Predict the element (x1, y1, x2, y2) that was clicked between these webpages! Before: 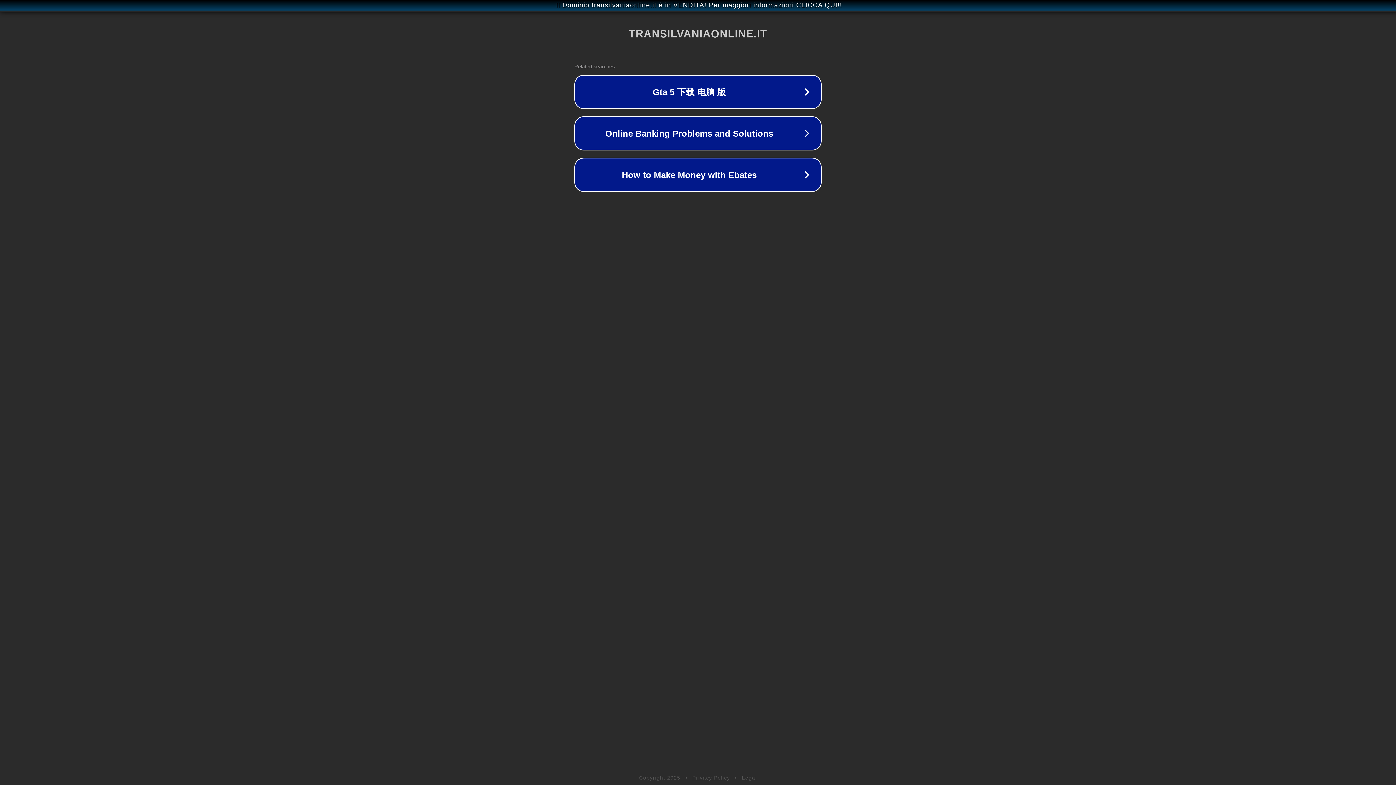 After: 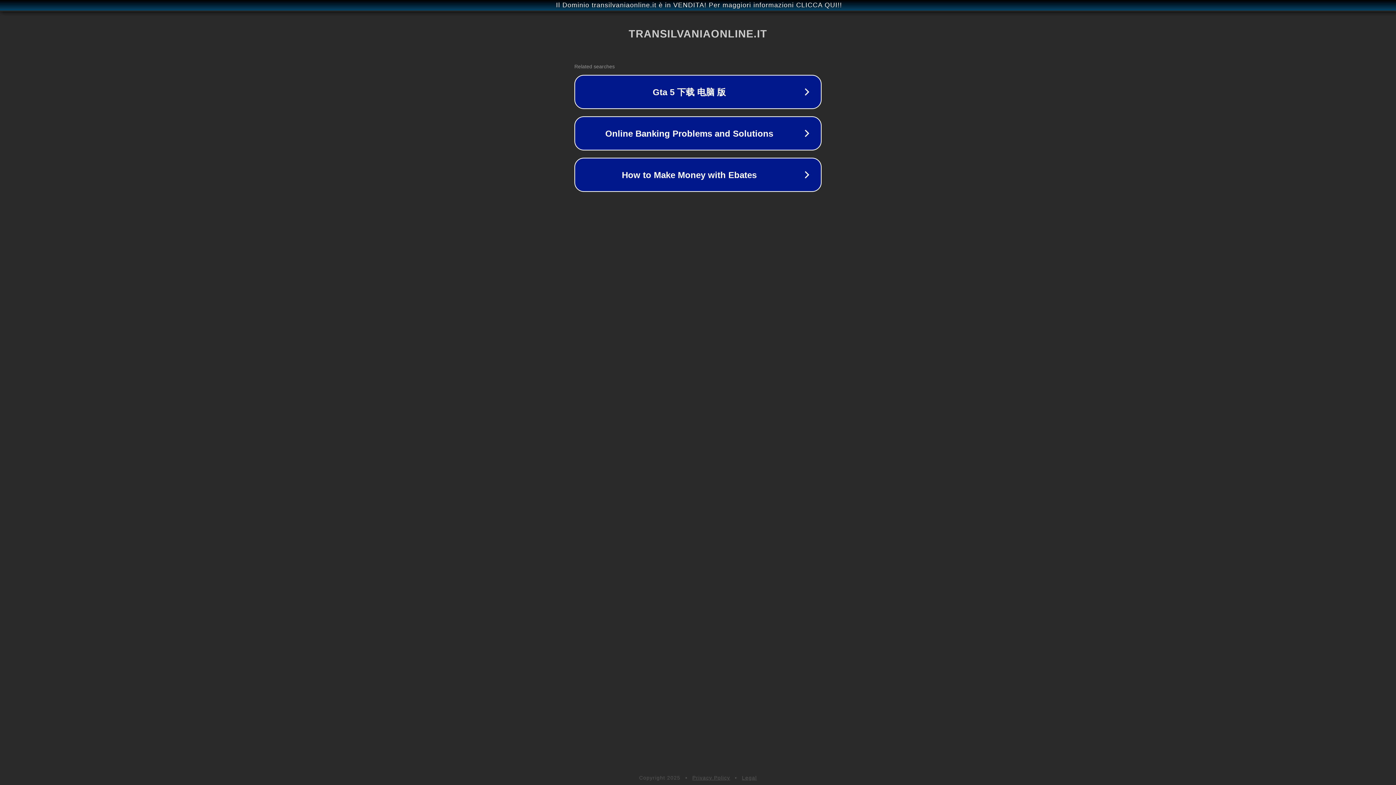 Action: label: Privacy Policy bbox: (692, 775, 730, 781)